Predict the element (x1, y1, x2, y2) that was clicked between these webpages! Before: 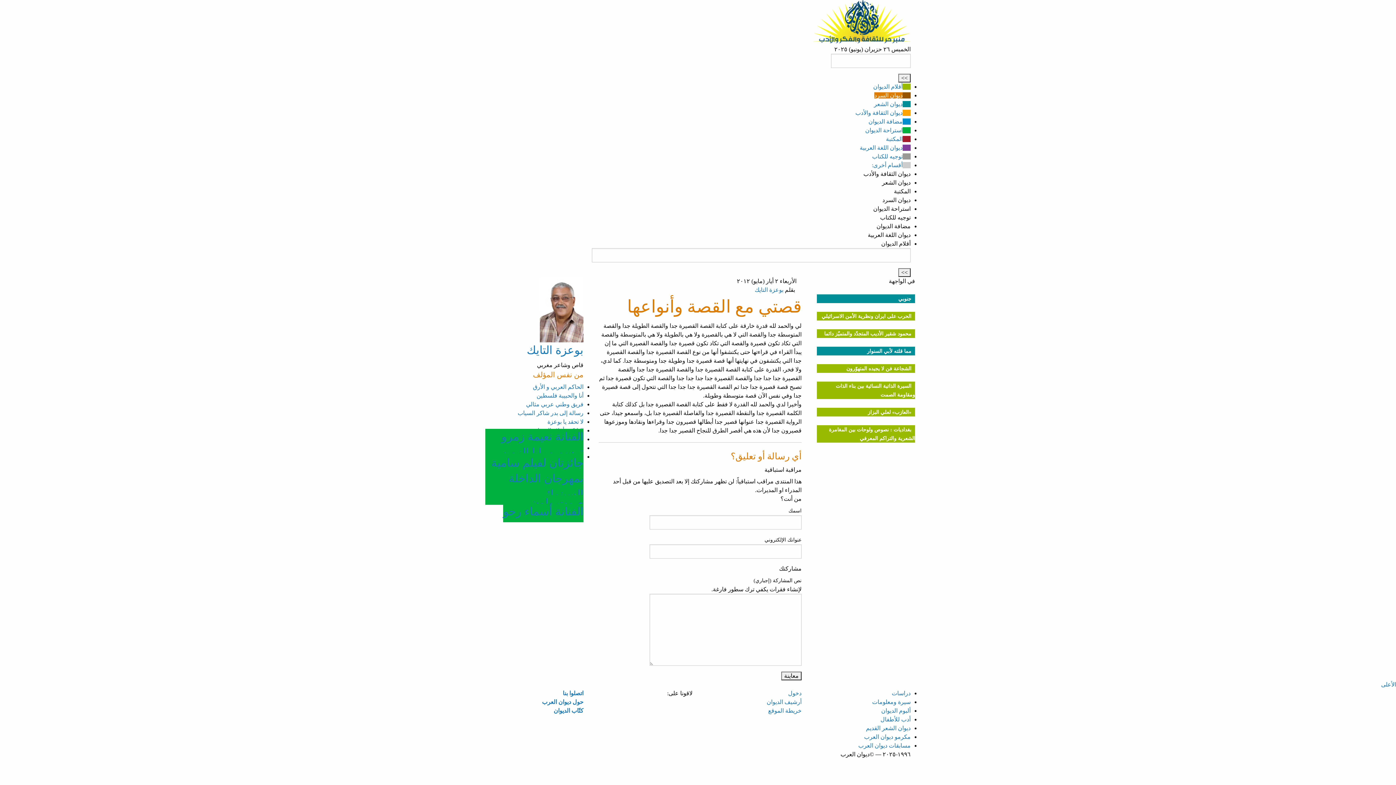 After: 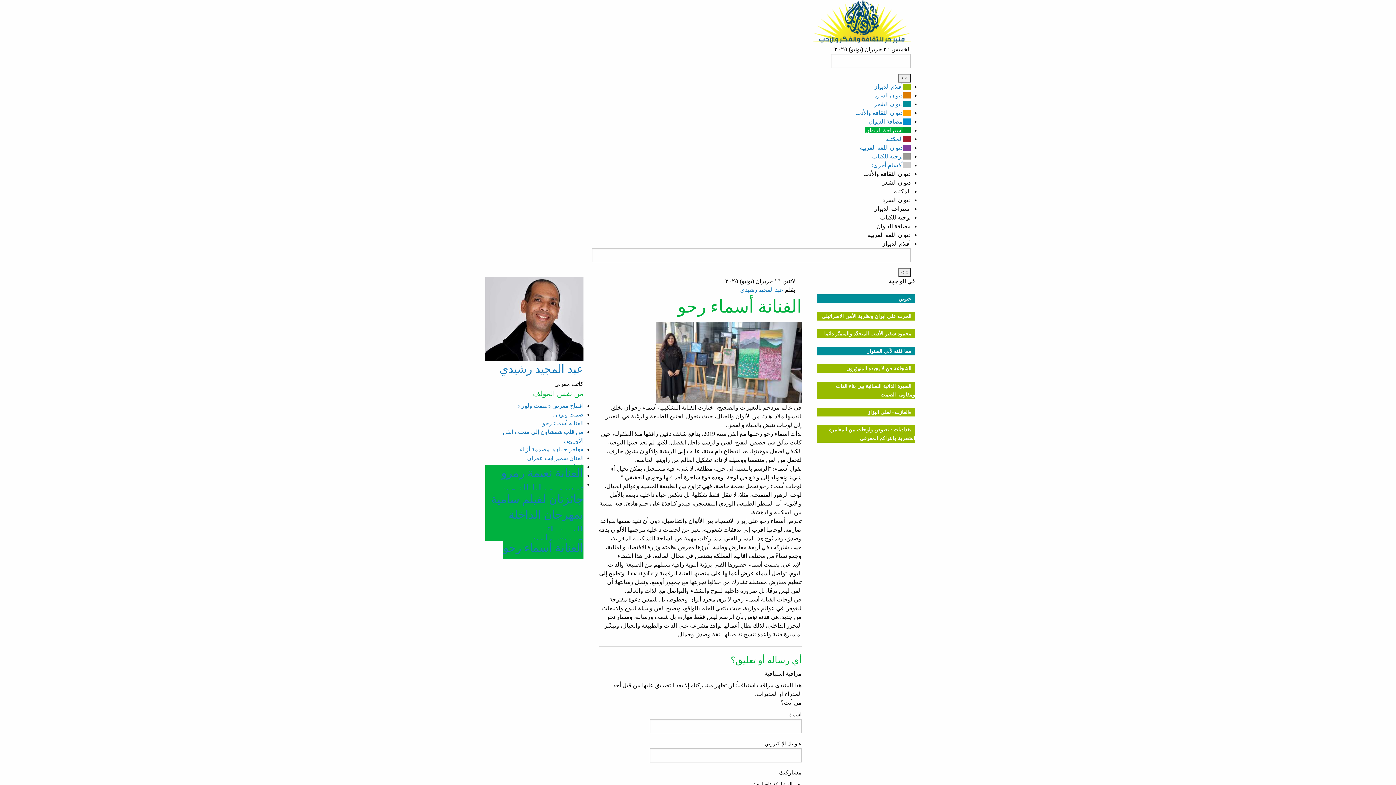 Action: label: الفنانة أسماء رحو bbox: (485, 513, 583, 522)